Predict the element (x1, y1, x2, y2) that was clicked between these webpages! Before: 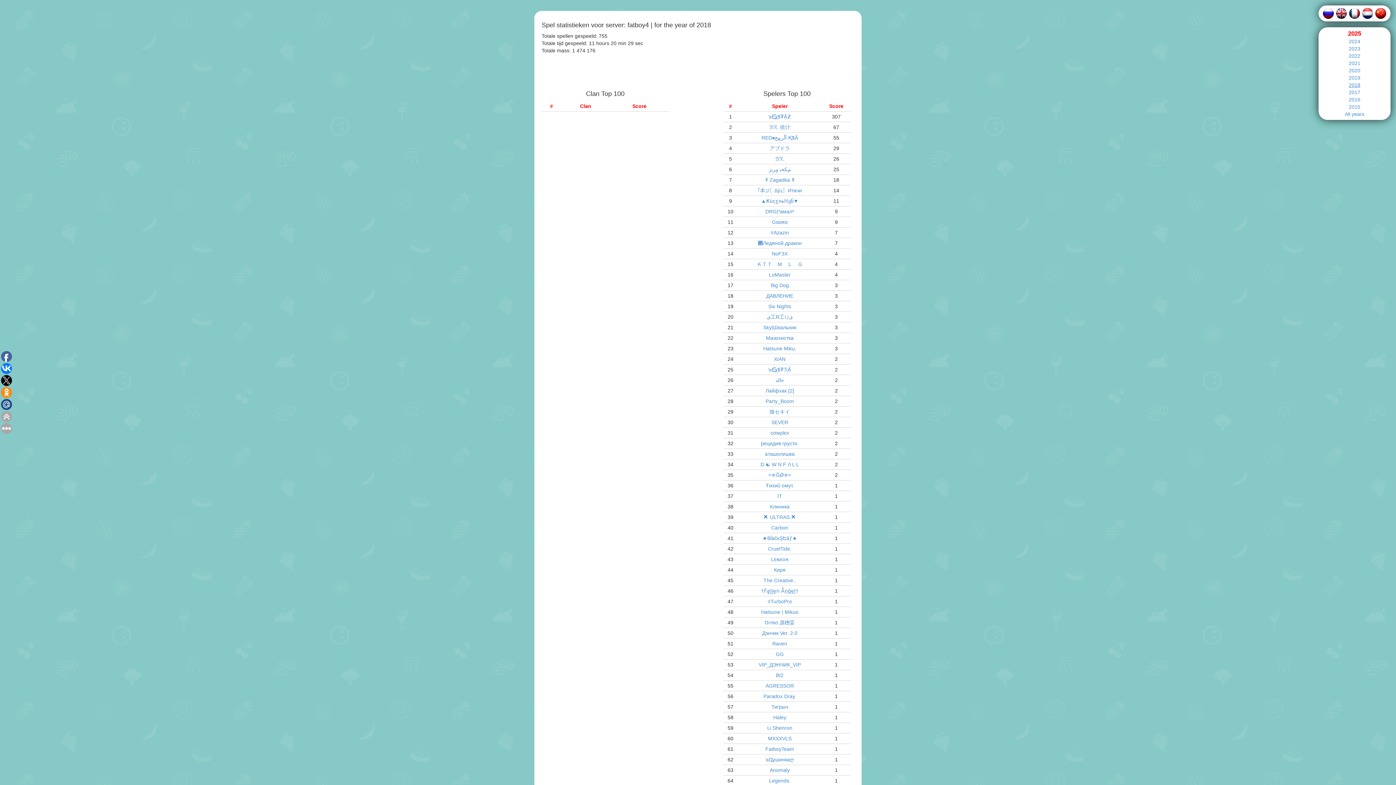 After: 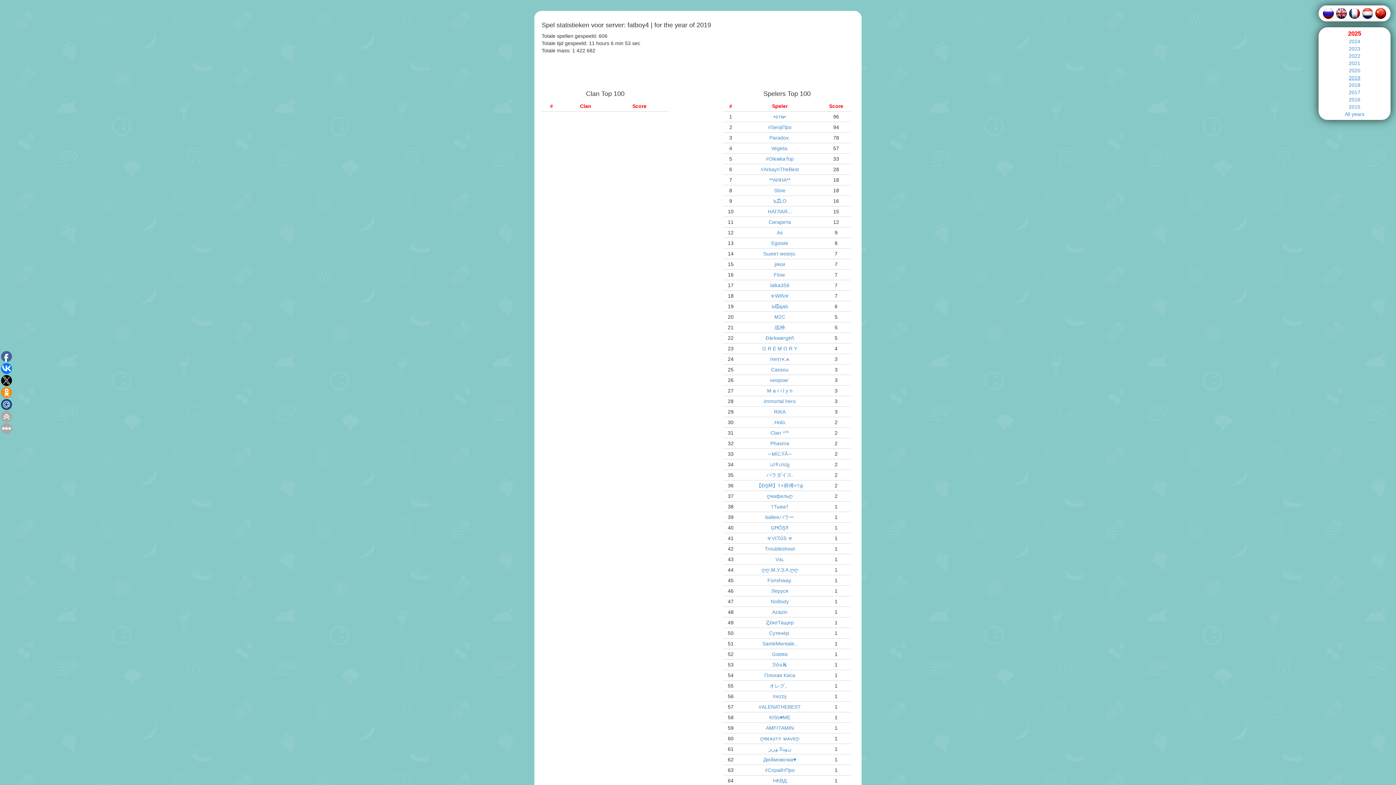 Action: bbox: (1349, 74, 1360, 80) label: 2019